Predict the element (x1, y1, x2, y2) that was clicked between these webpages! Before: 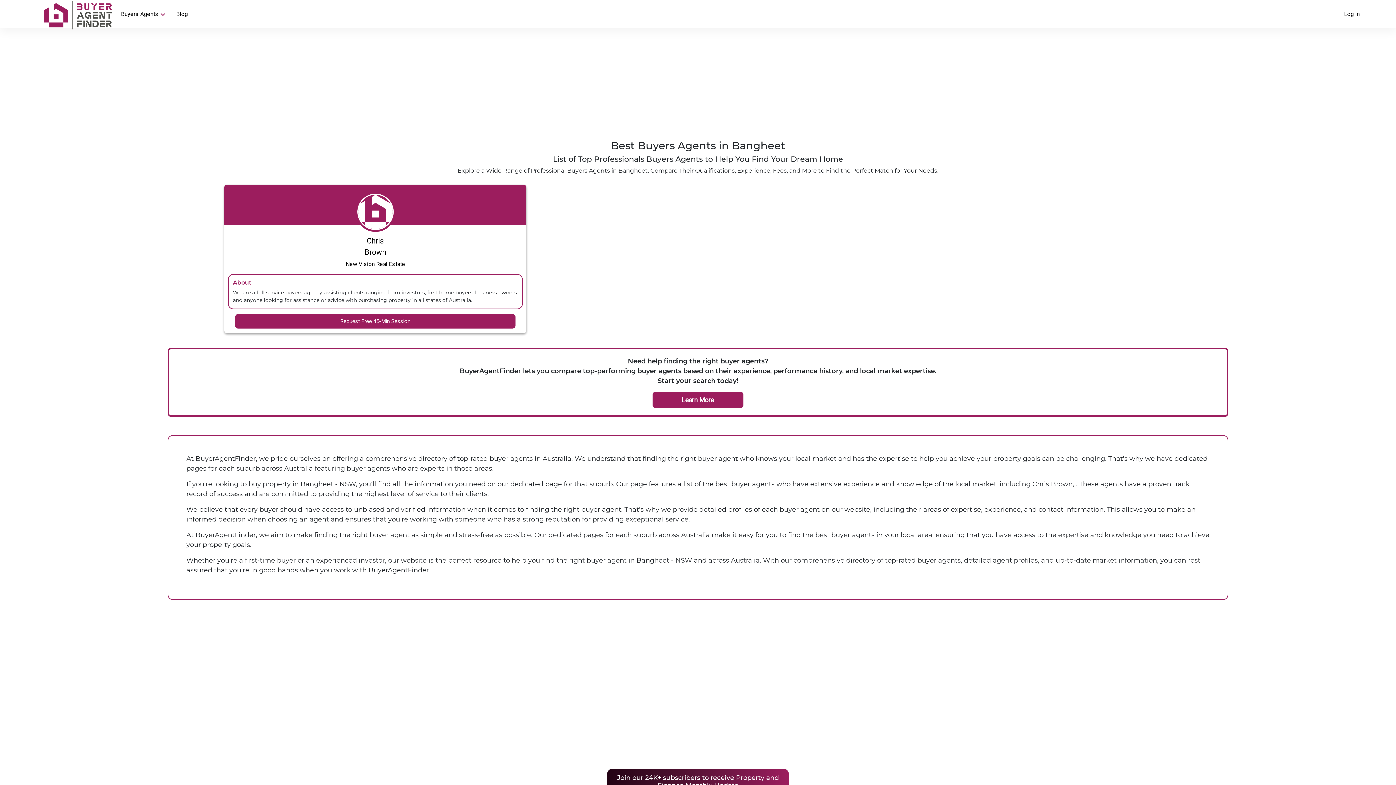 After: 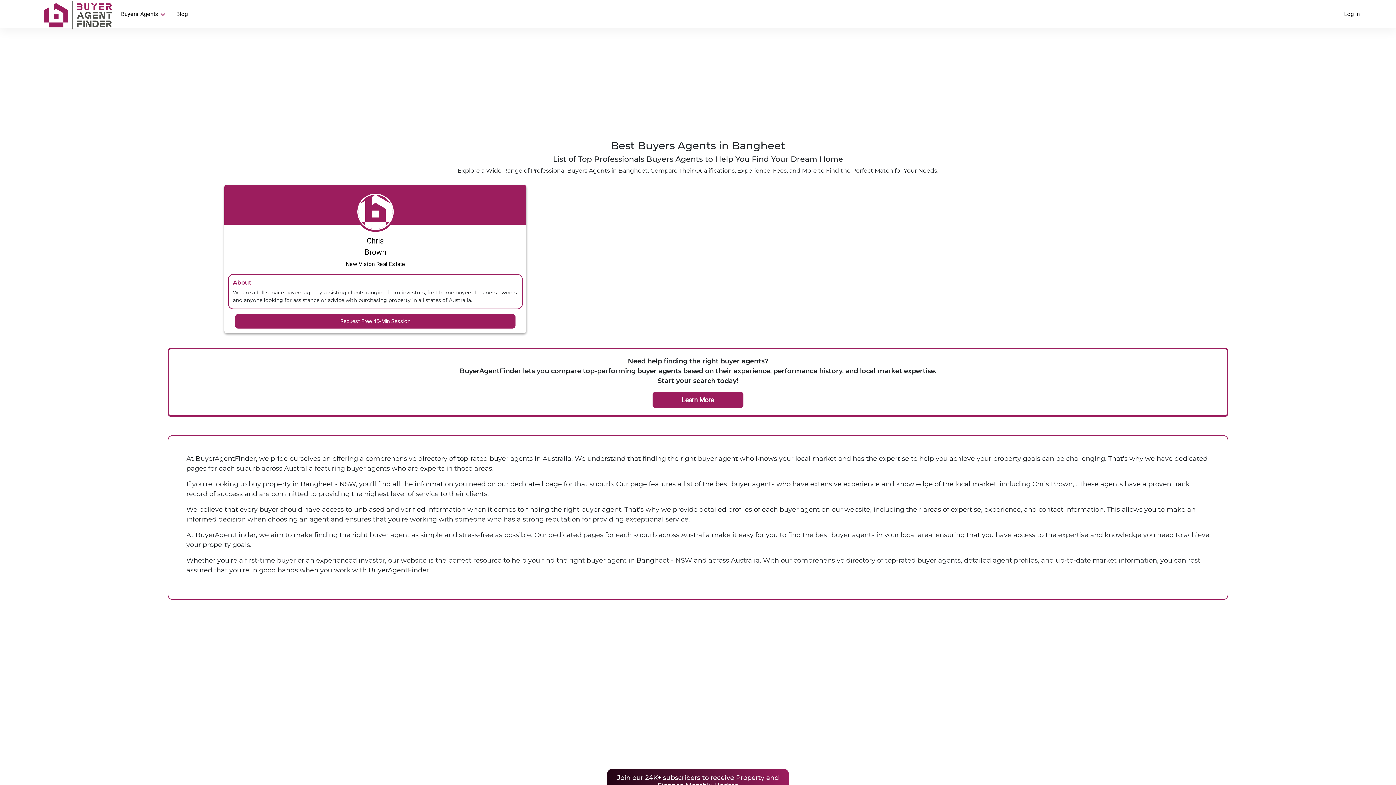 Action: bbox: (176, 9, 187, 18) label: Blog